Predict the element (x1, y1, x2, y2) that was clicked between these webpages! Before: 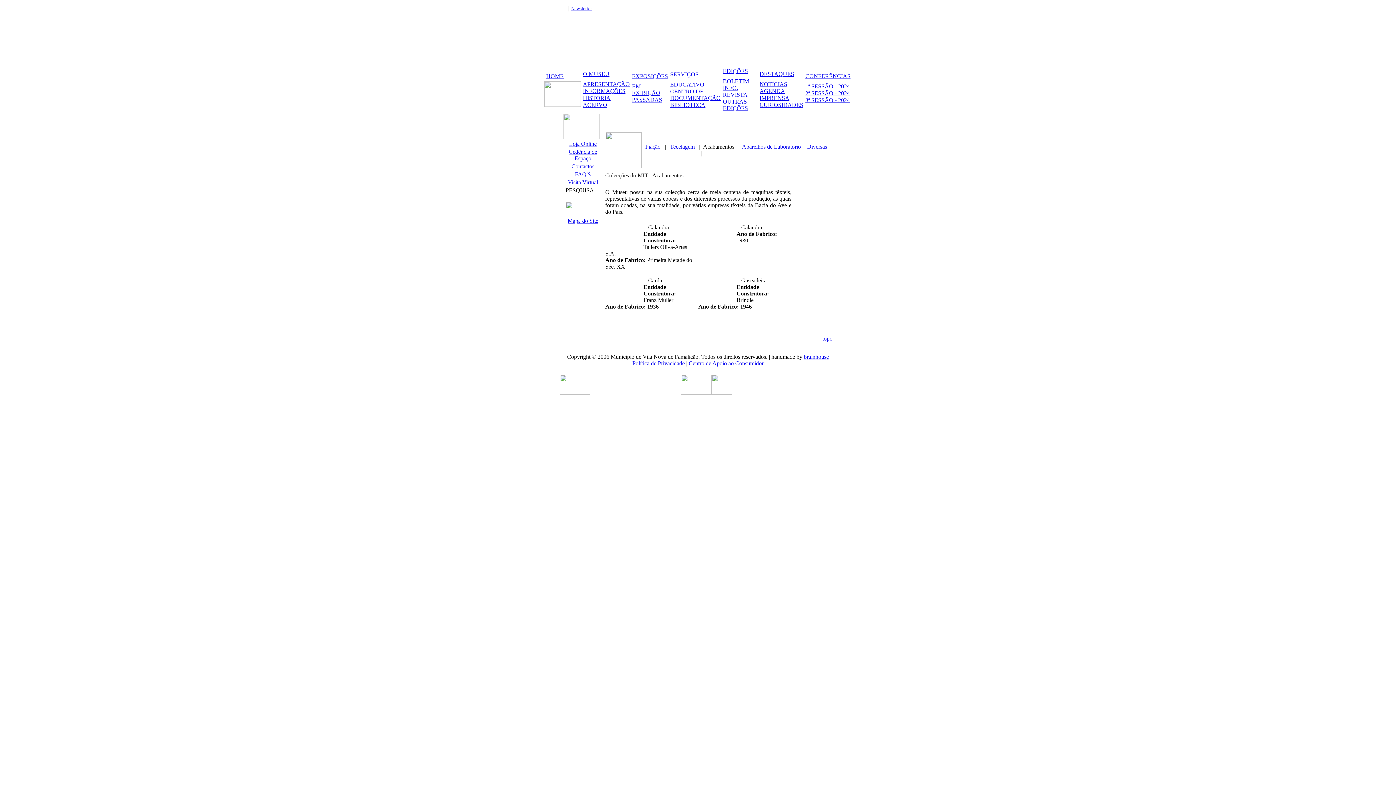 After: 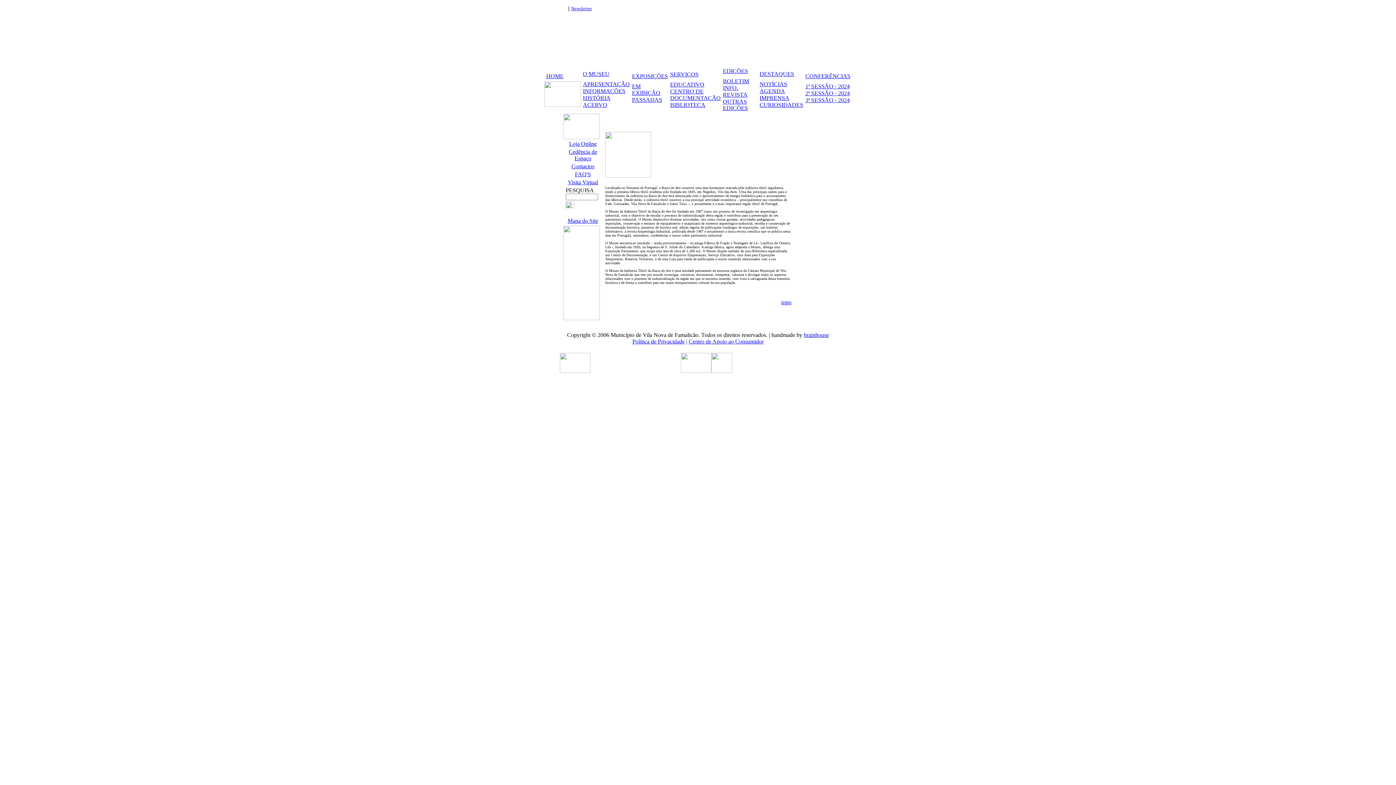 Action: bbox: (583, 81, 630, 87) label: APRESENTAÇÃO